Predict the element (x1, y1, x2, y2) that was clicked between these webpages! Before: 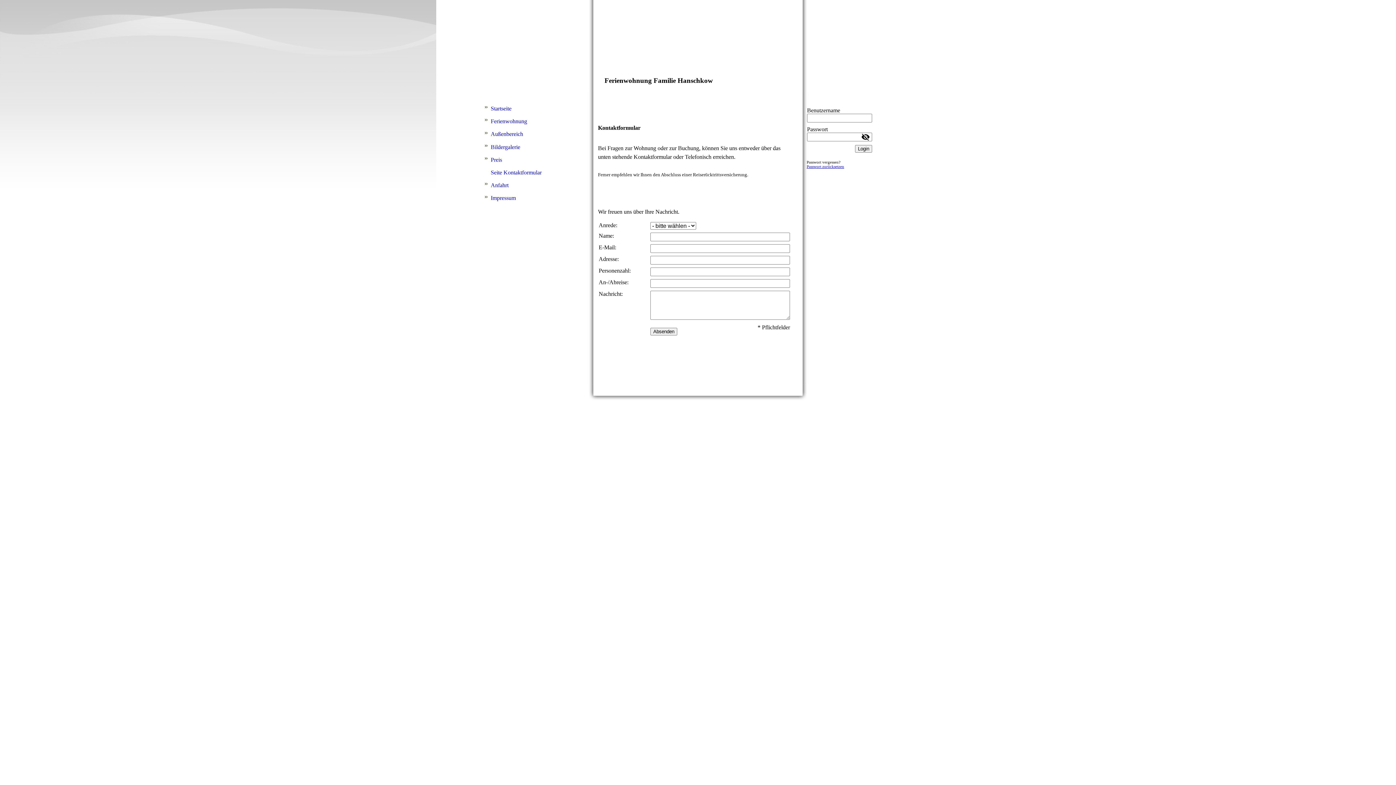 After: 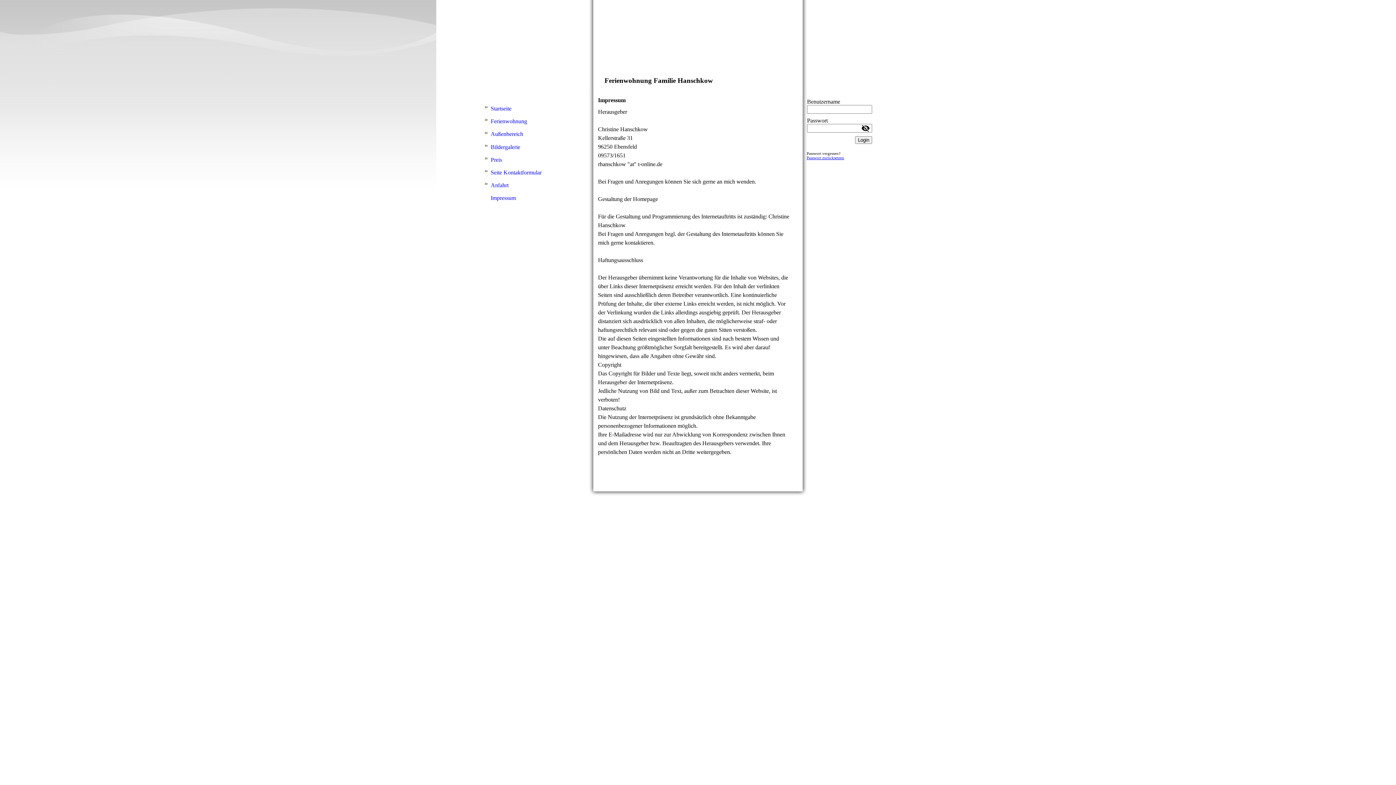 Action: label: Impressum bbox: (483, 191, 570, 204)